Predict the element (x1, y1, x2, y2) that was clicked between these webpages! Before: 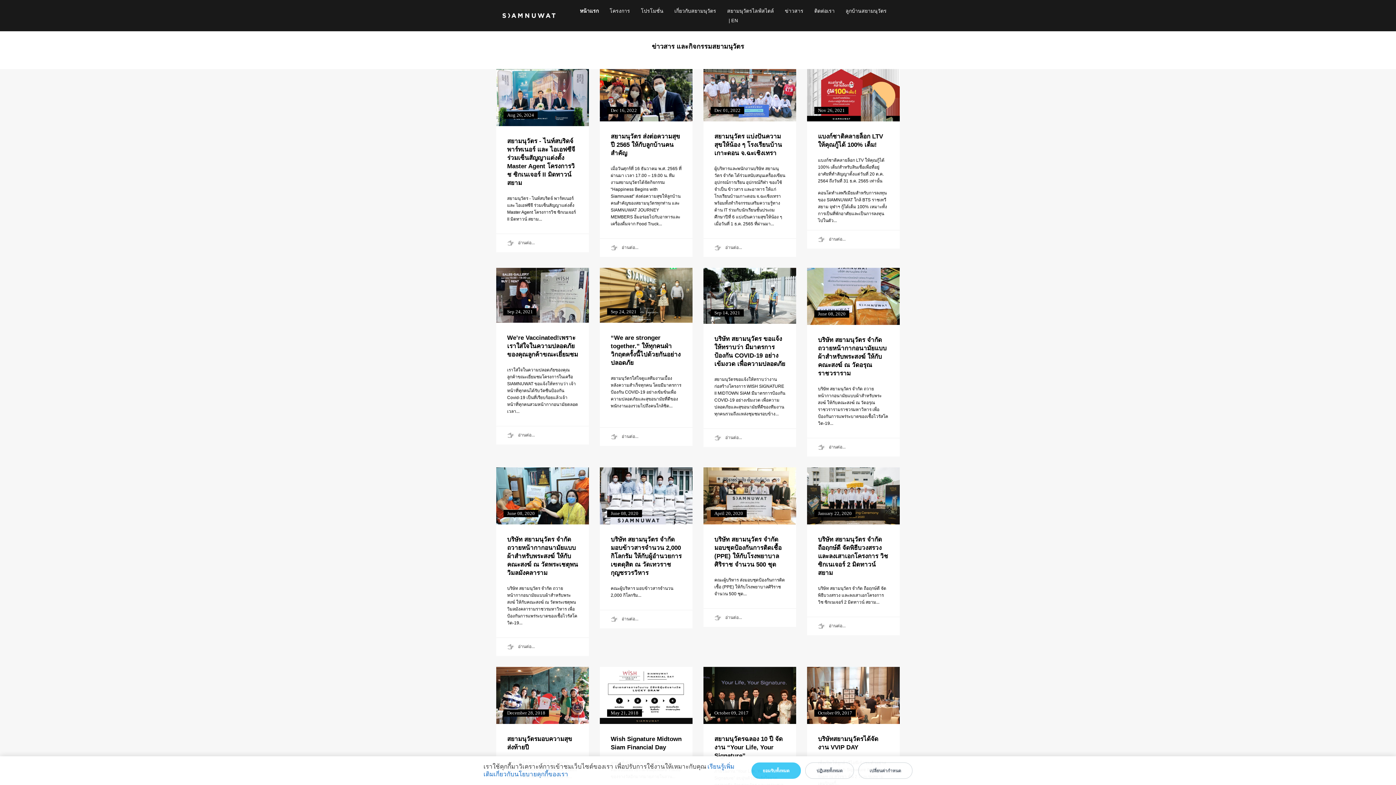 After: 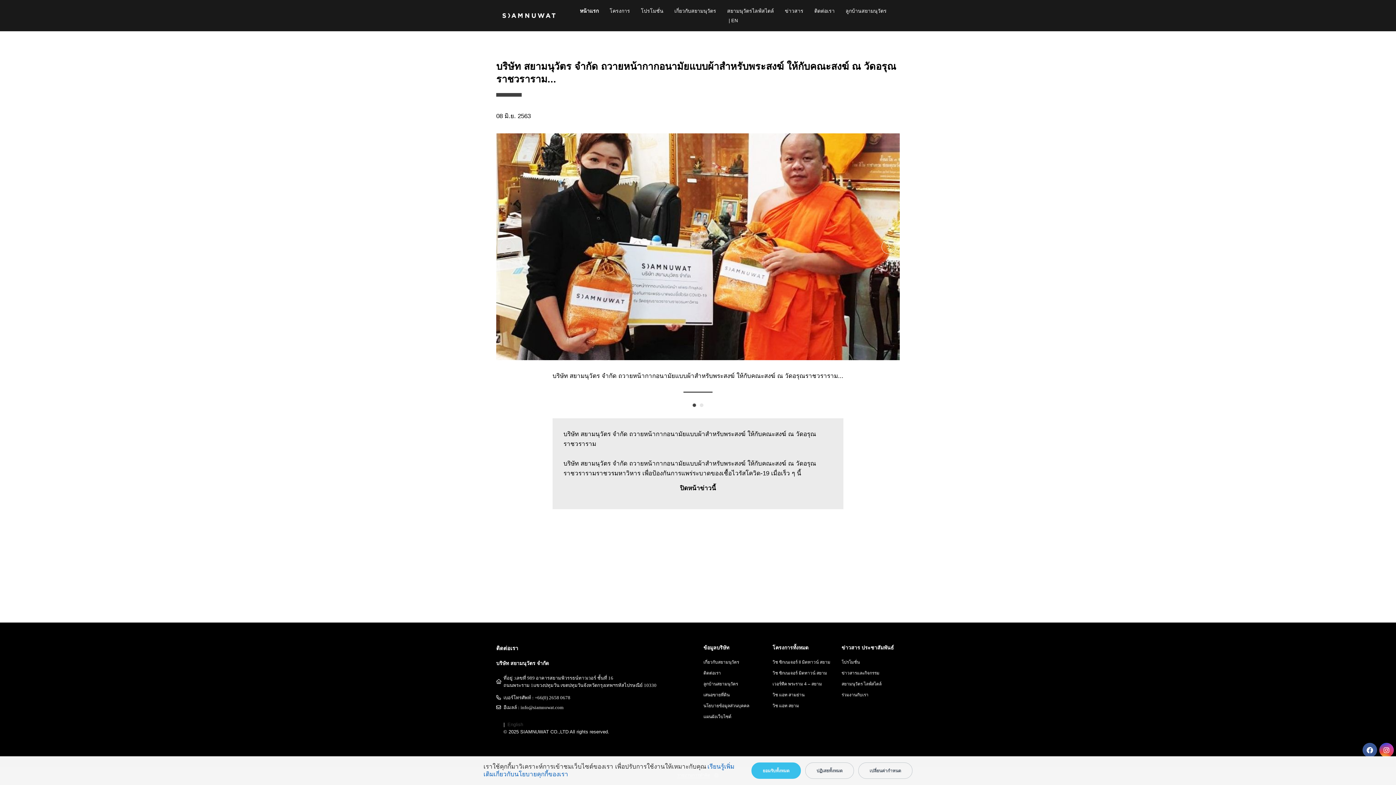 Action: label: อ่านต่อ... bbox: (829, 444, 845, 449)